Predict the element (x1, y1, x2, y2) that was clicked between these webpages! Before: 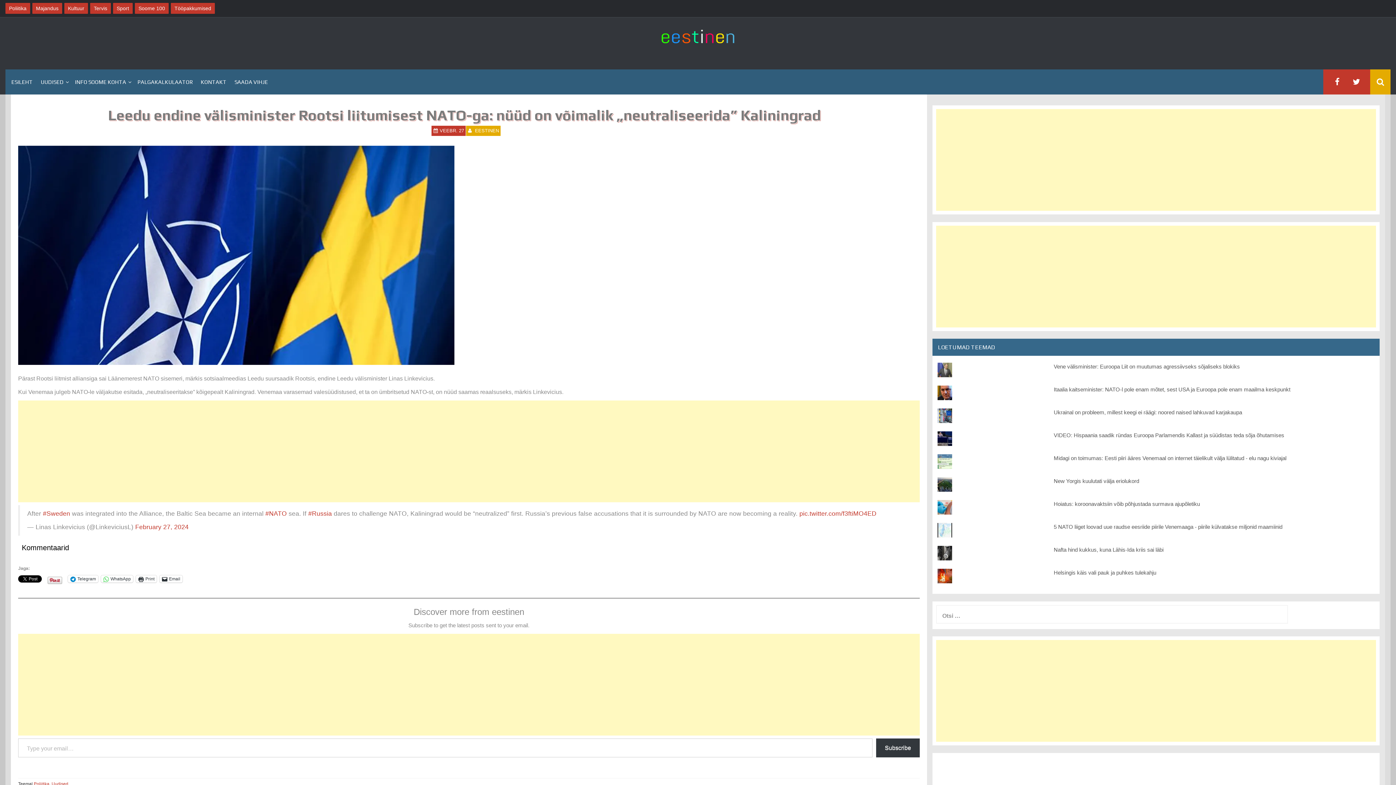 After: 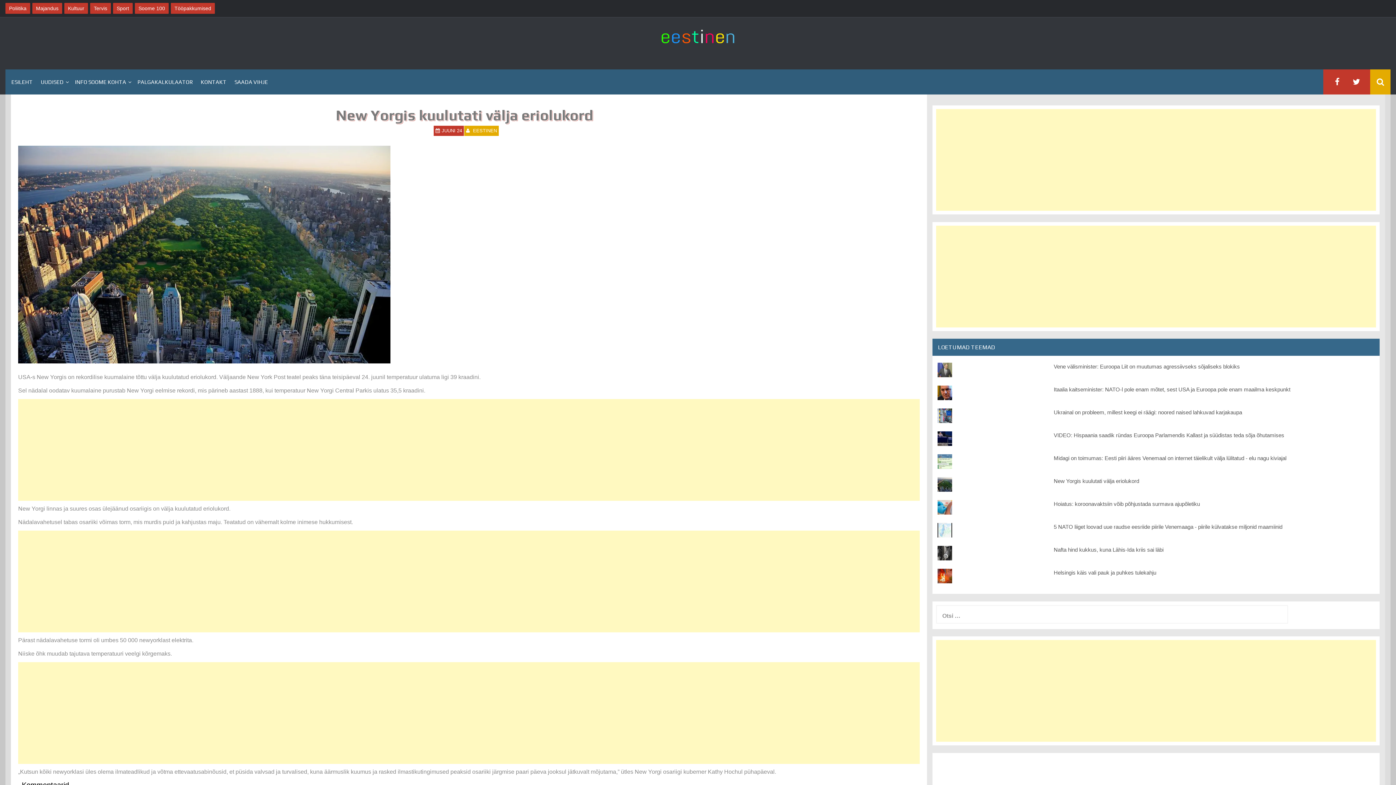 Action: label: New Yorgis kuulutati välja eriolukord bbox: (1054, 478, 1139, 484)